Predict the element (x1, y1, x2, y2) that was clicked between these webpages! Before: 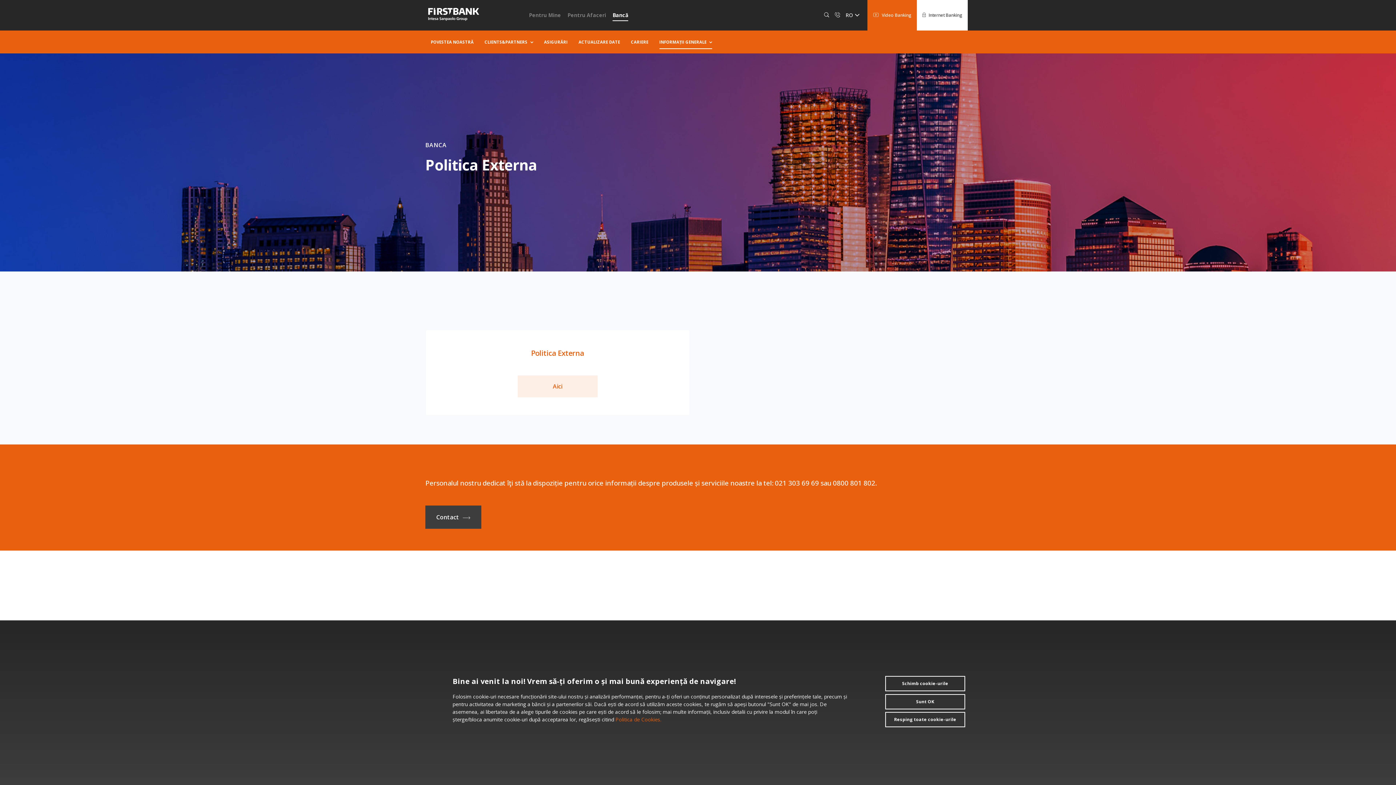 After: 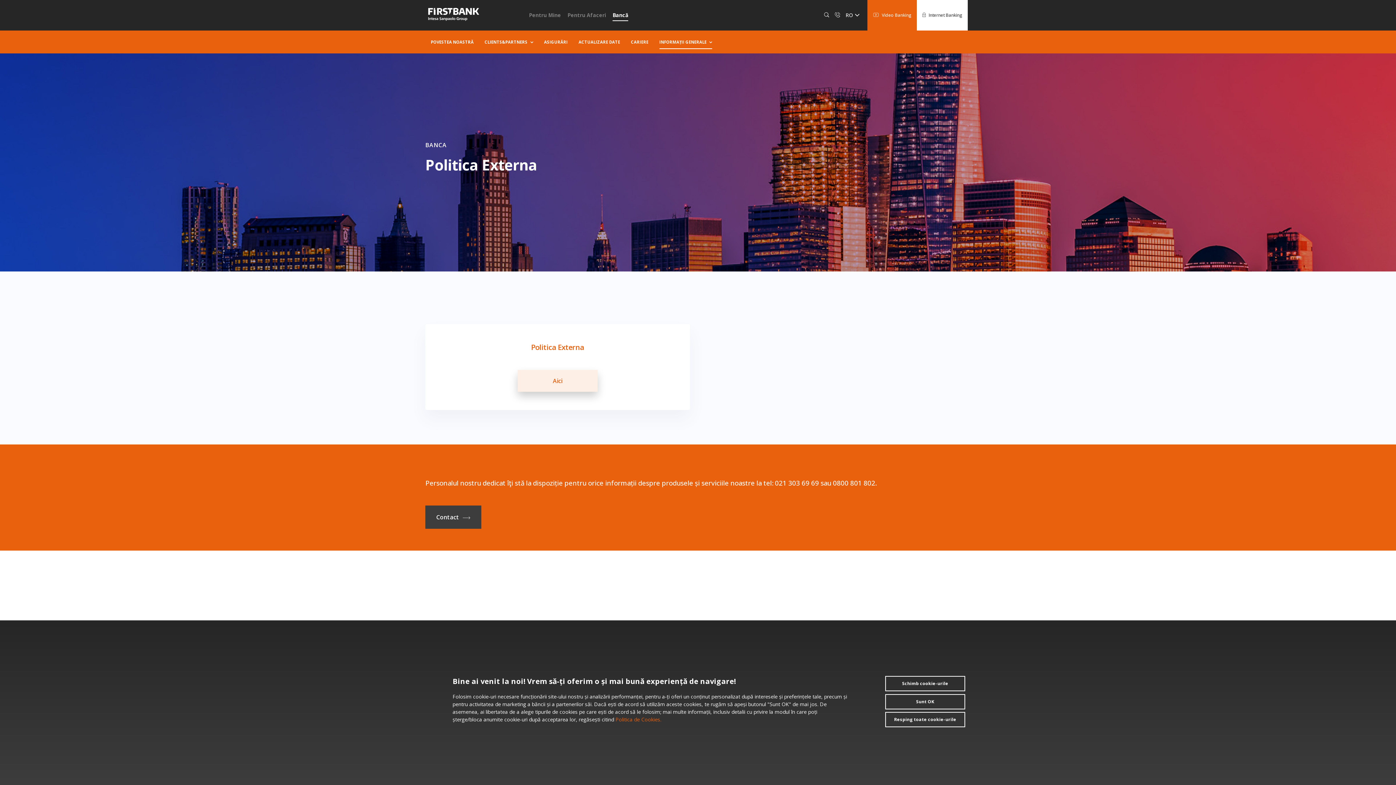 Action: bbox: (517, 375, 597, 397) label: Aici